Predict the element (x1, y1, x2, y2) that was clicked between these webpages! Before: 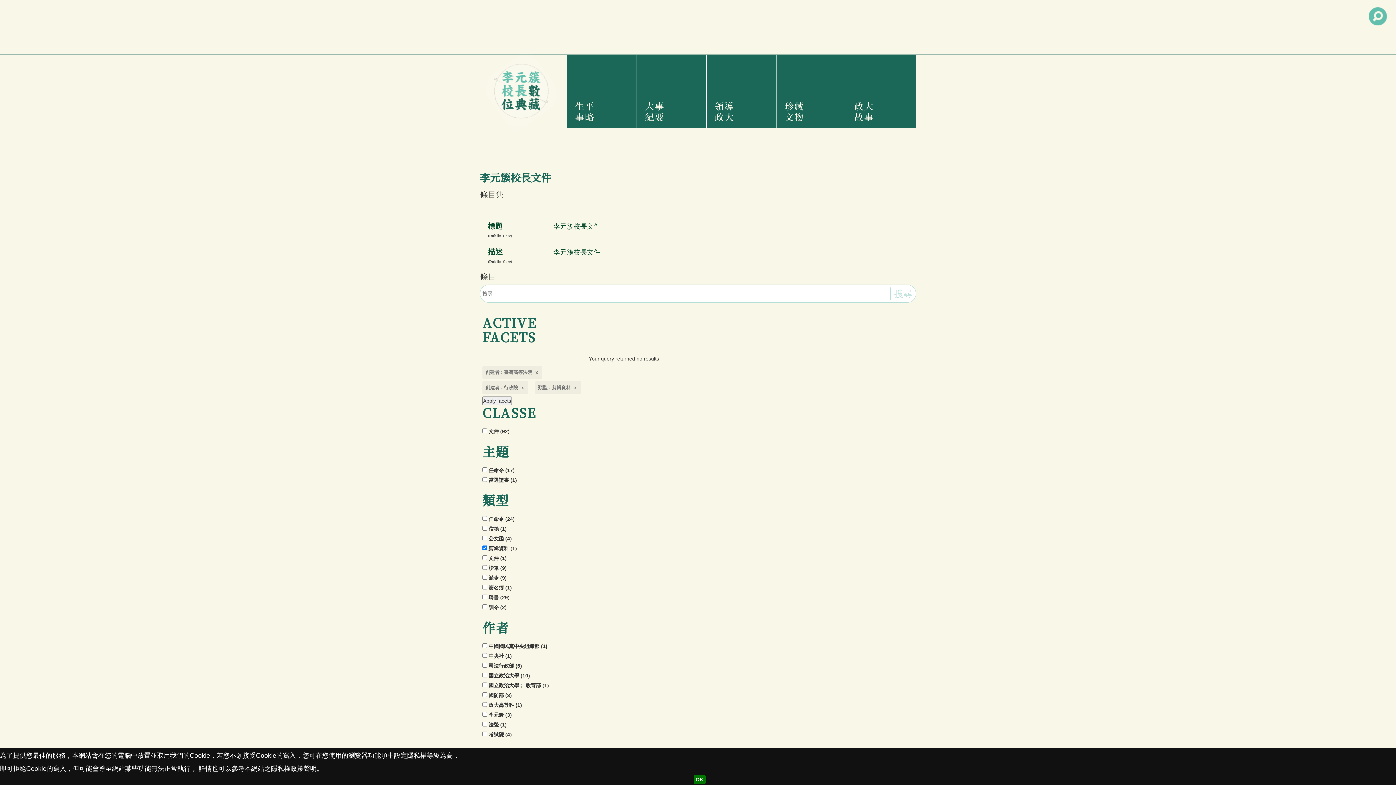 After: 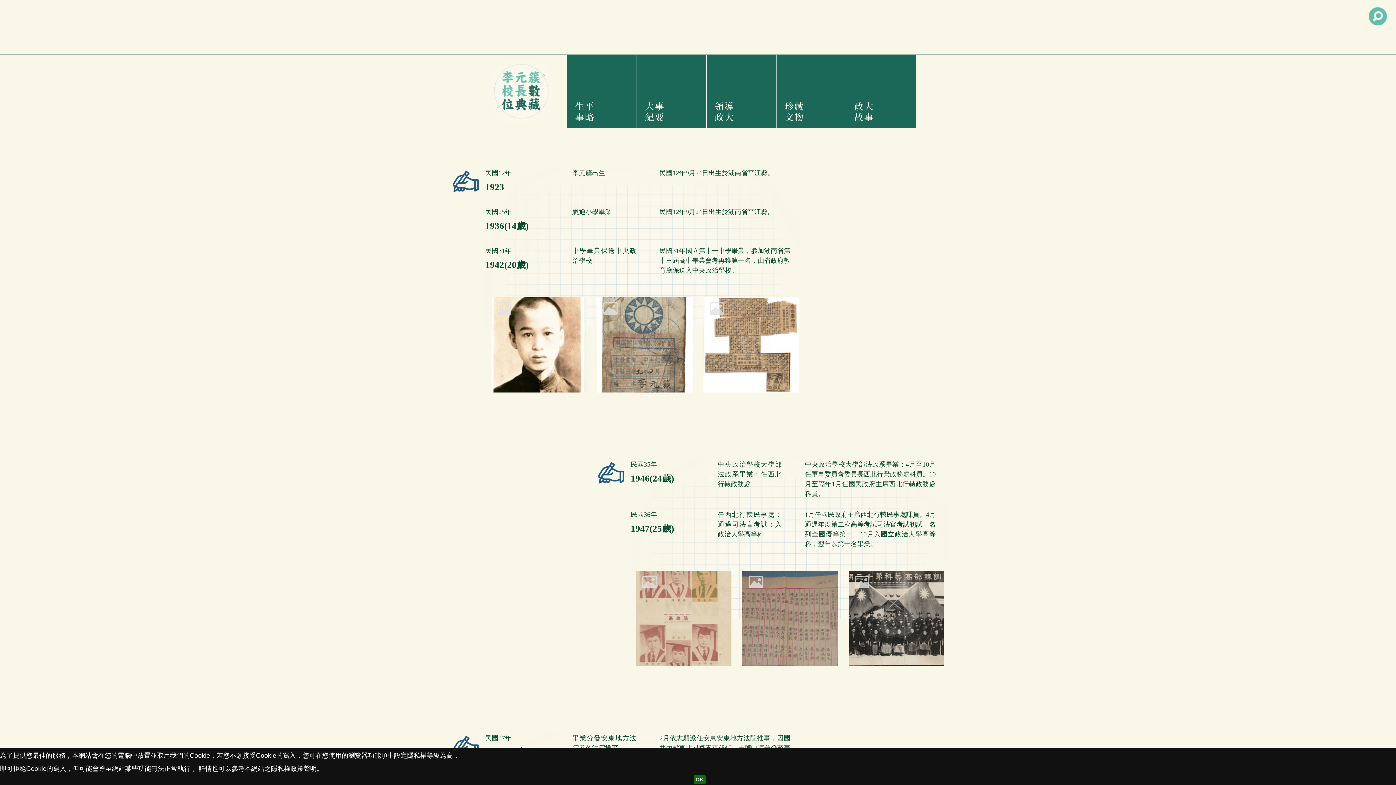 Action: label: 大事紀要 bbox: (642, 54, 701, 128)